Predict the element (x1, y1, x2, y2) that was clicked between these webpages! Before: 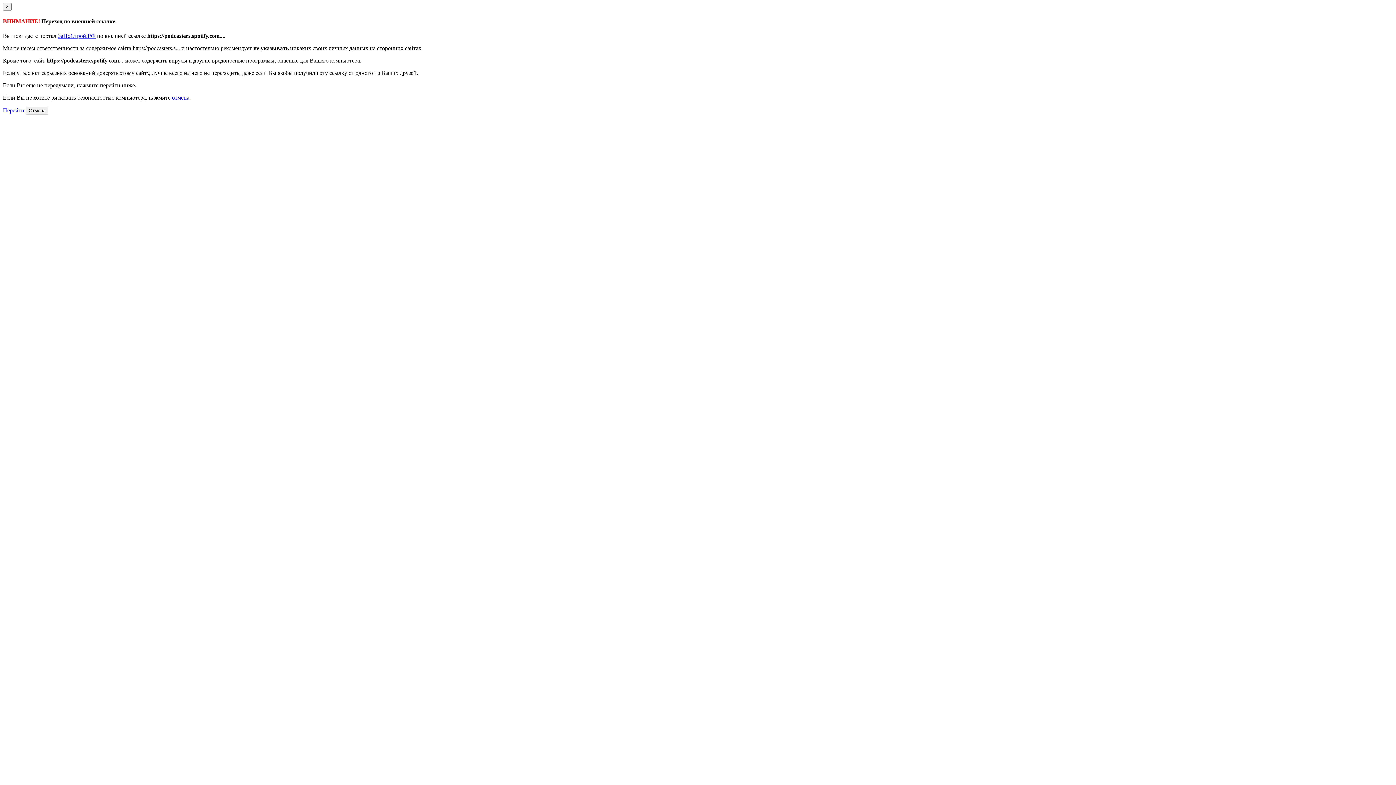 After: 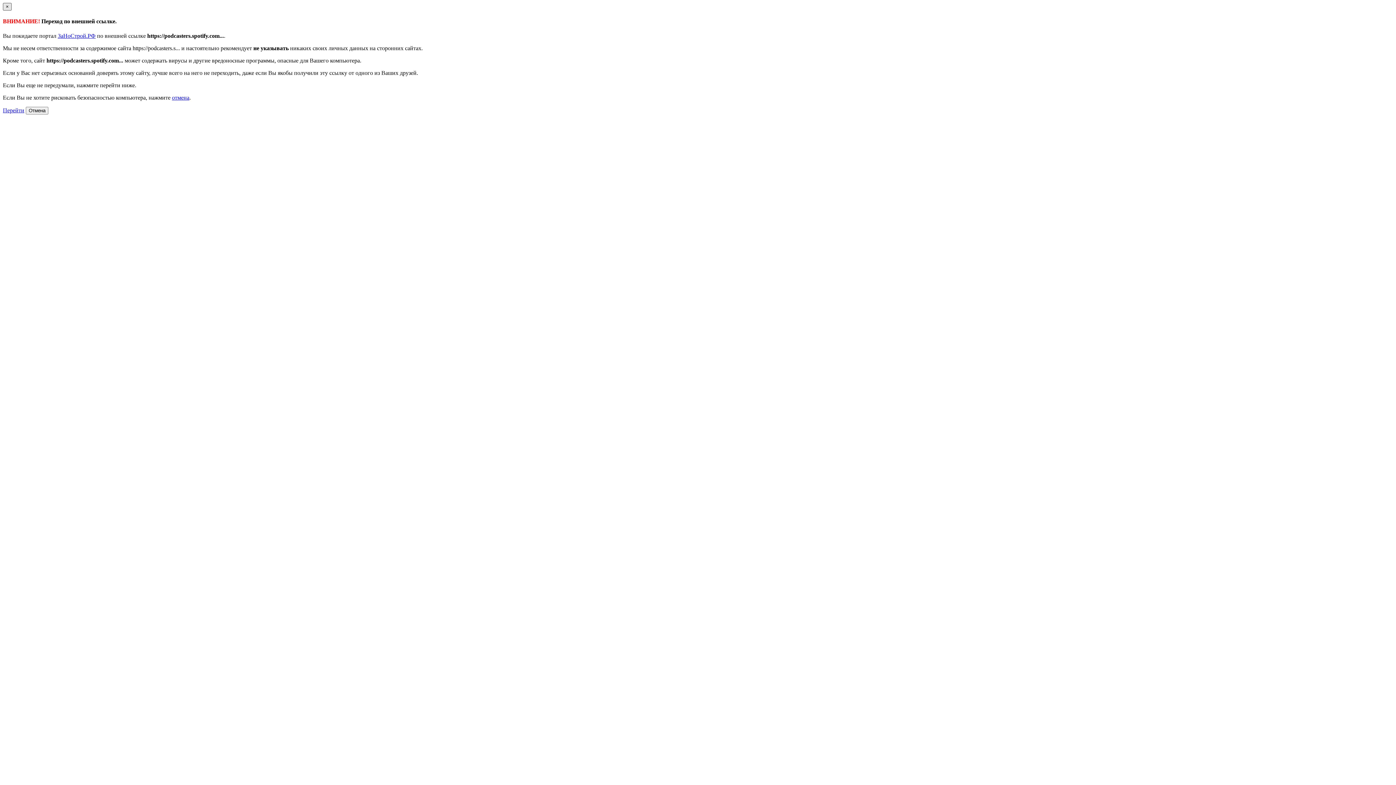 Action: label: × bbox: (2, 2, 11, 10)